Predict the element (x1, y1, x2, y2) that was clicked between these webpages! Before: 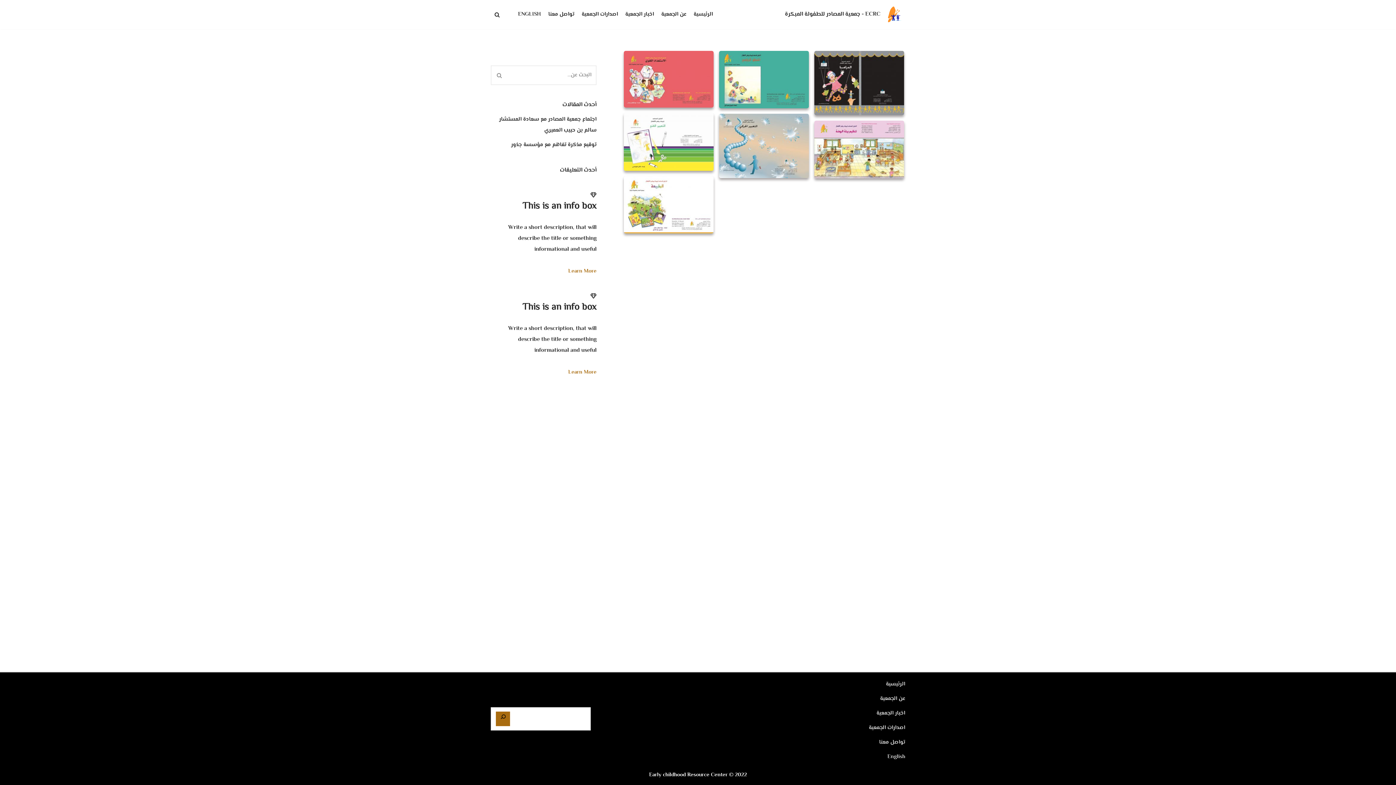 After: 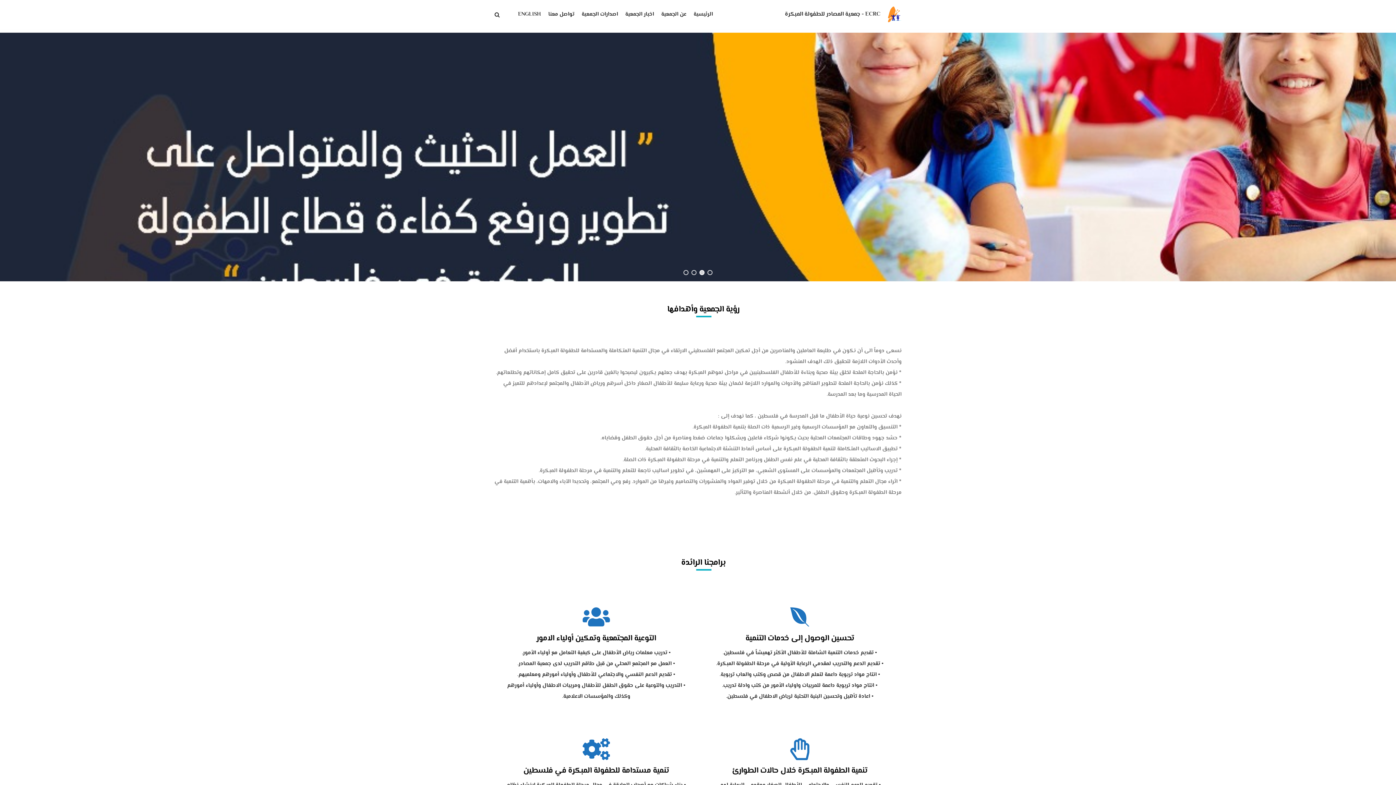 Action: bbox: (785, 6, 905, 22) label: ECRC - جمعية المصادر للطفولة المبكرة‎